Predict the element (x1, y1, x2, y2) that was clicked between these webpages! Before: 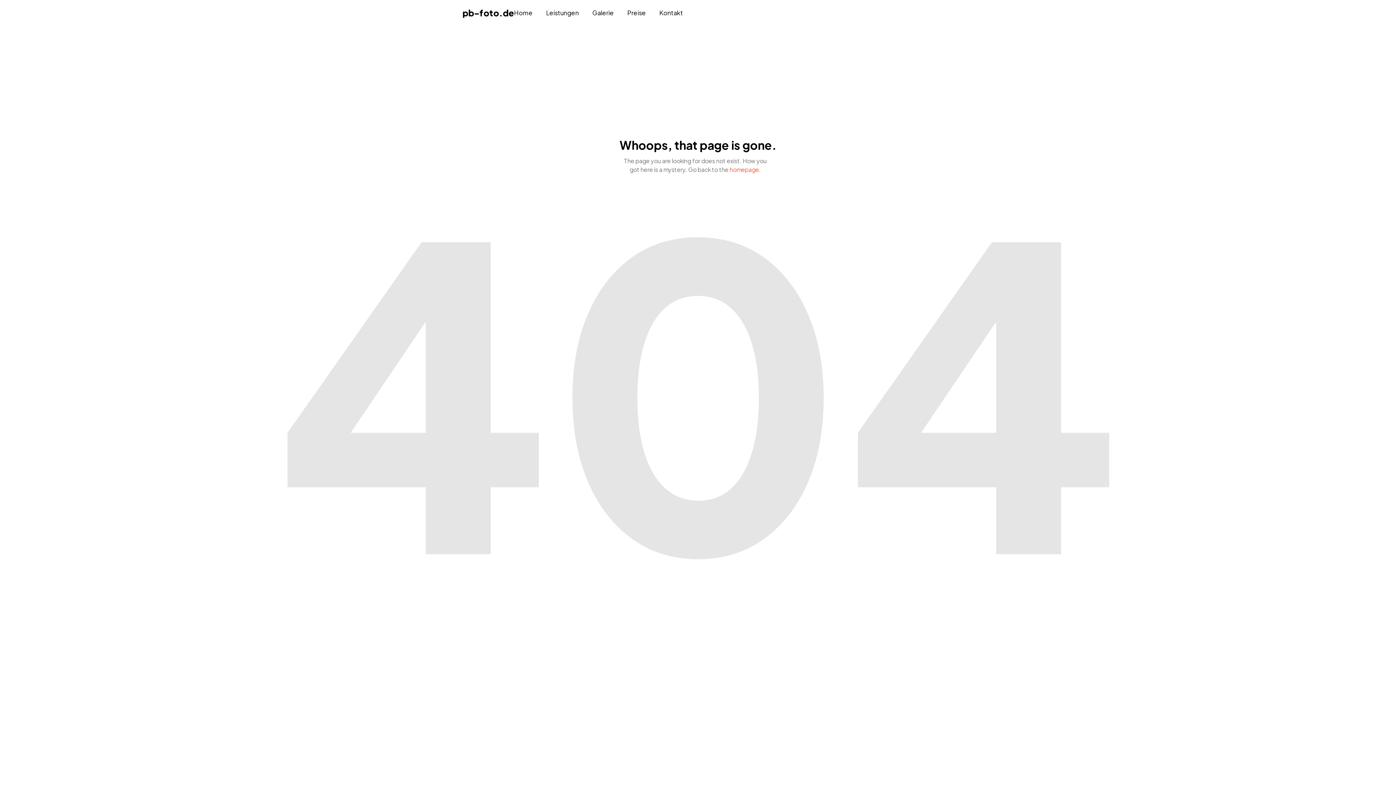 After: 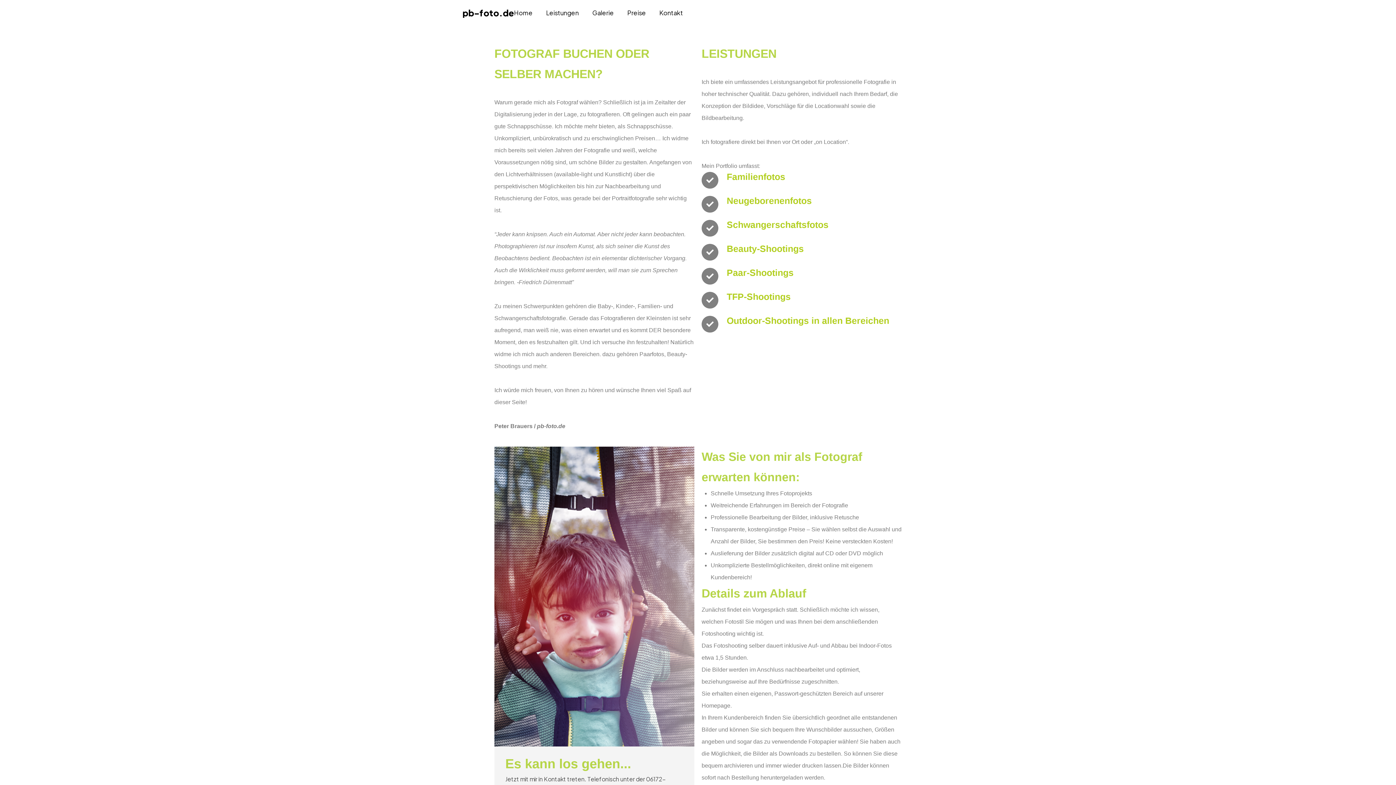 Action: label: Leistungen bbox: (539, 8, 585, 17)